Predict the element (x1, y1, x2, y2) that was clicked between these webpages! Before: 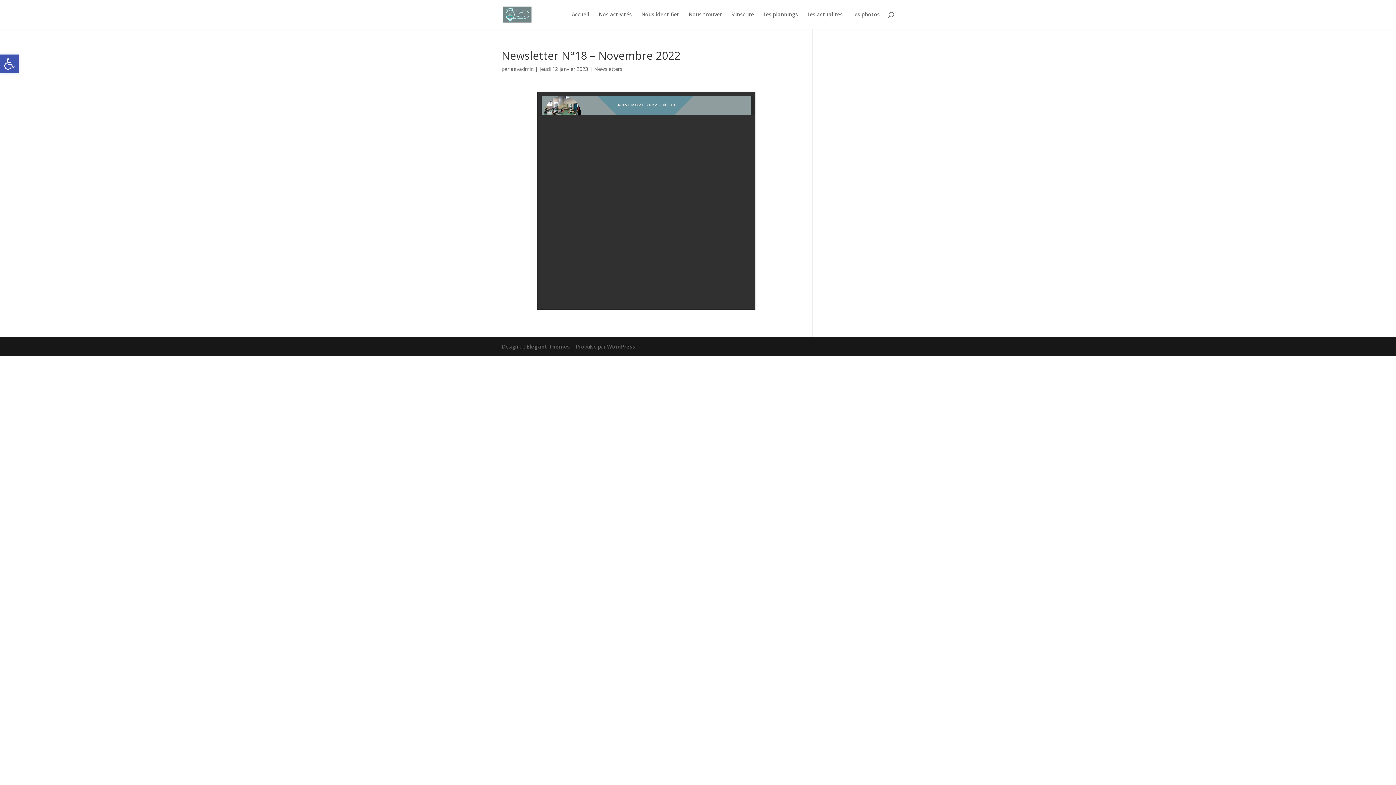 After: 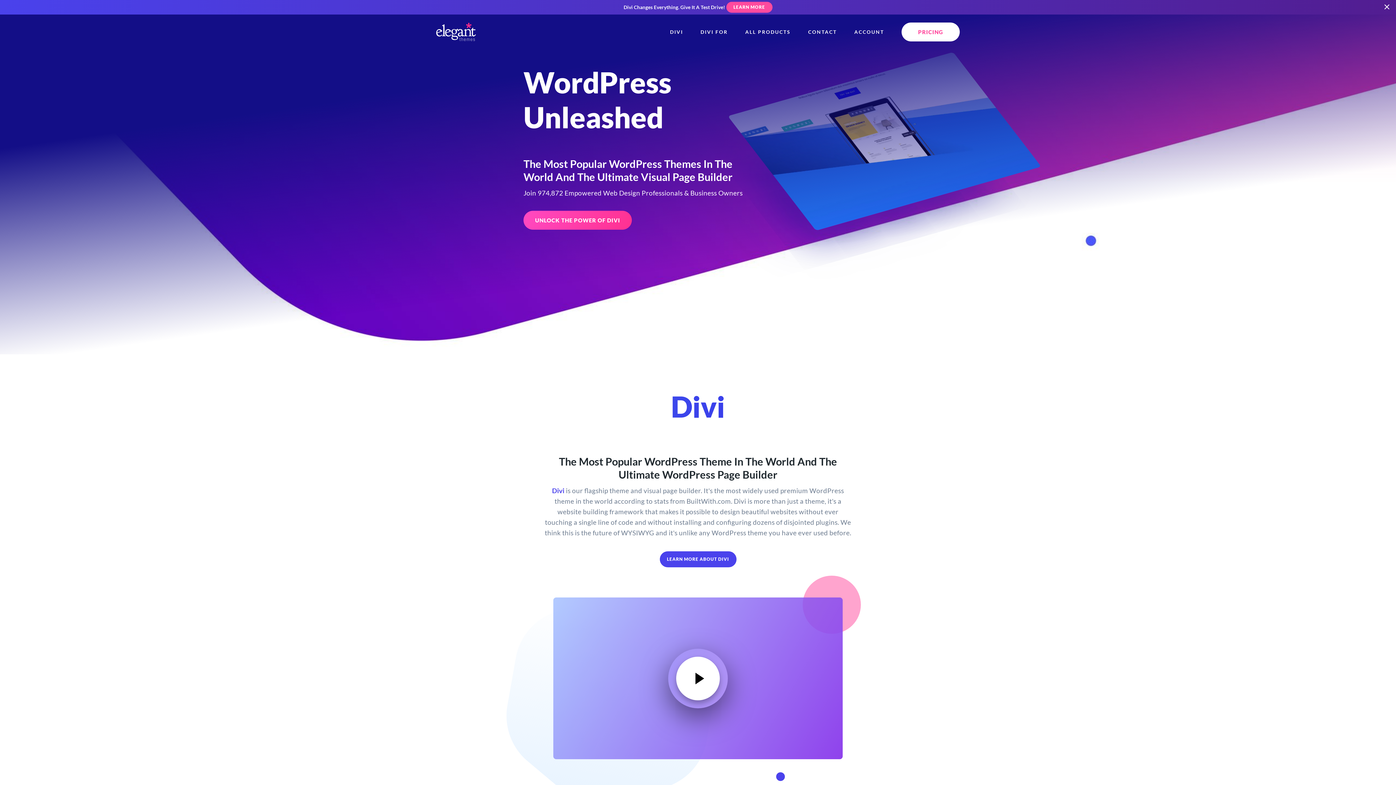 Action: bbox: (526, 343, 570, 350) label: Elegant Themes